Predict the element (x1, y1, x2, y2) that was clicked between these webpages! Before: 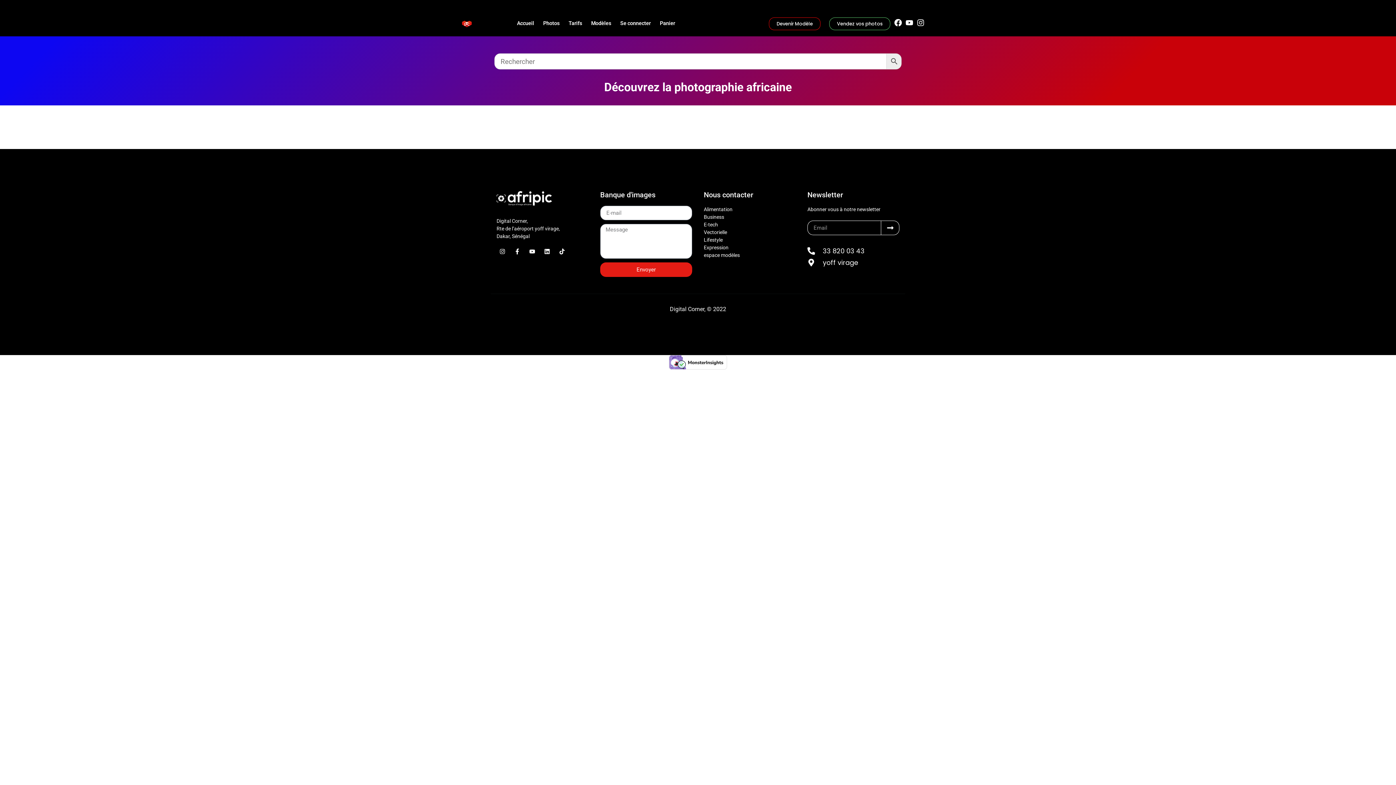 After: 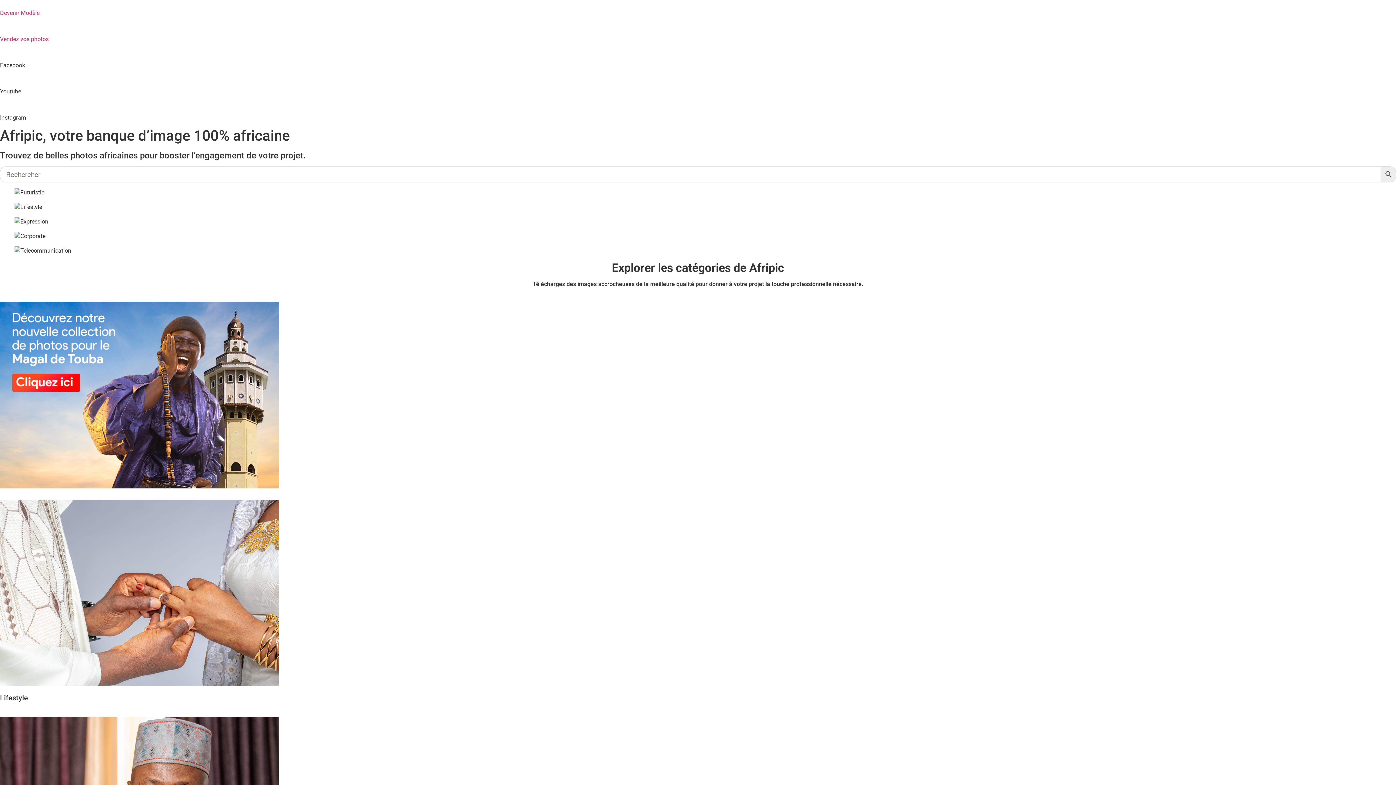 Action: bbox: (516, 15, 535, 32) label: Accueil